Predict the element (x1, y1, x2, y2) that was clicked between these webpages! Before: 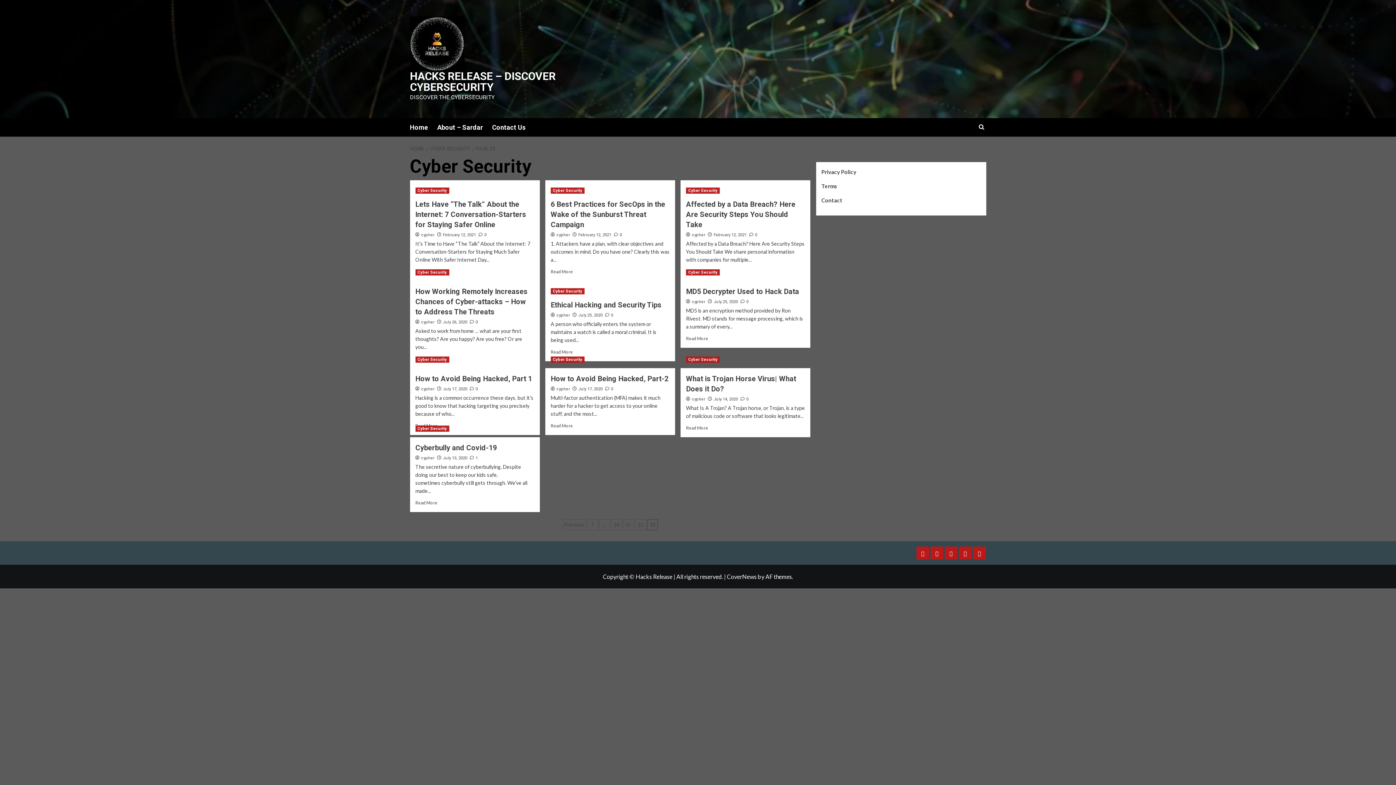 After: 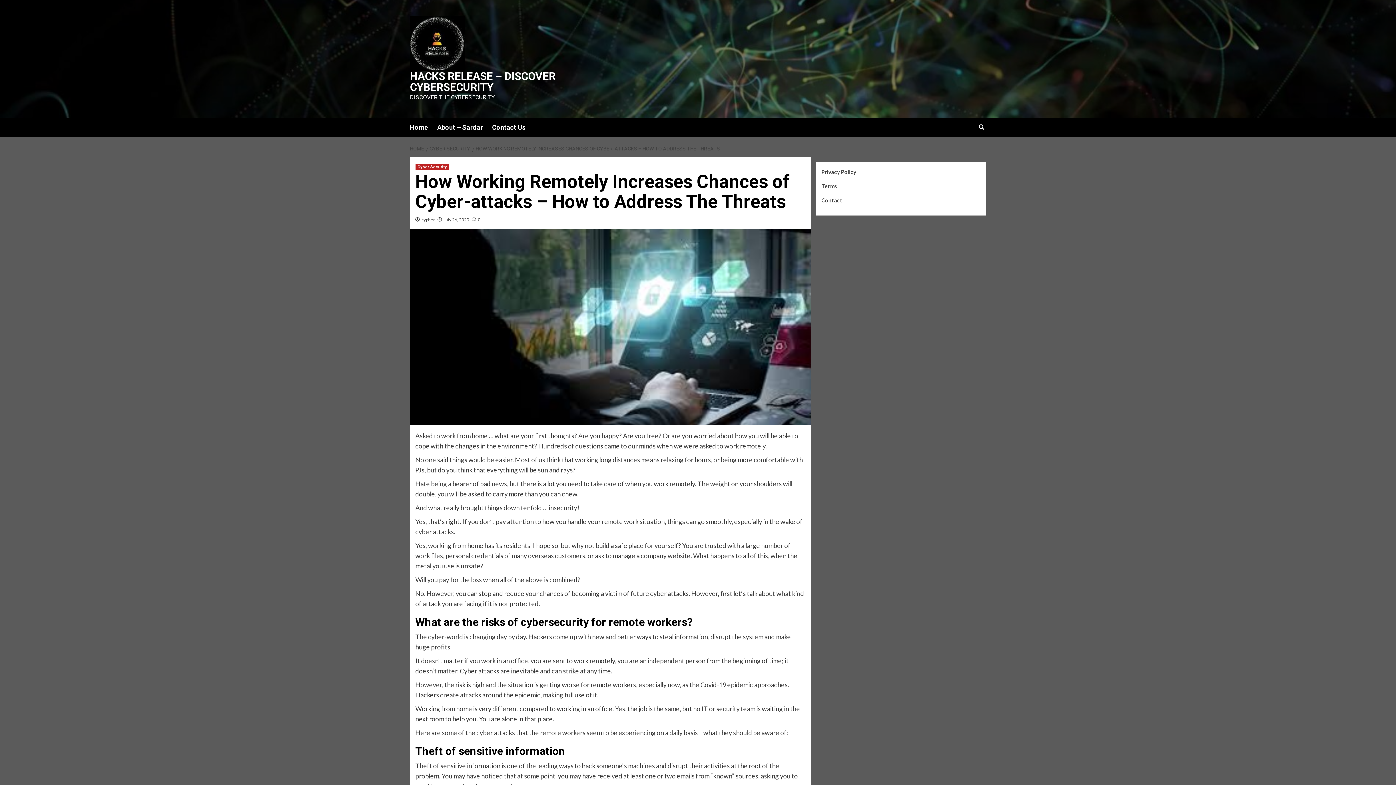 Action: label: How Working Remotely Increases Chances of Cyber-attacks – How to Address The Threats bbox: (415, 287, 527, 316)